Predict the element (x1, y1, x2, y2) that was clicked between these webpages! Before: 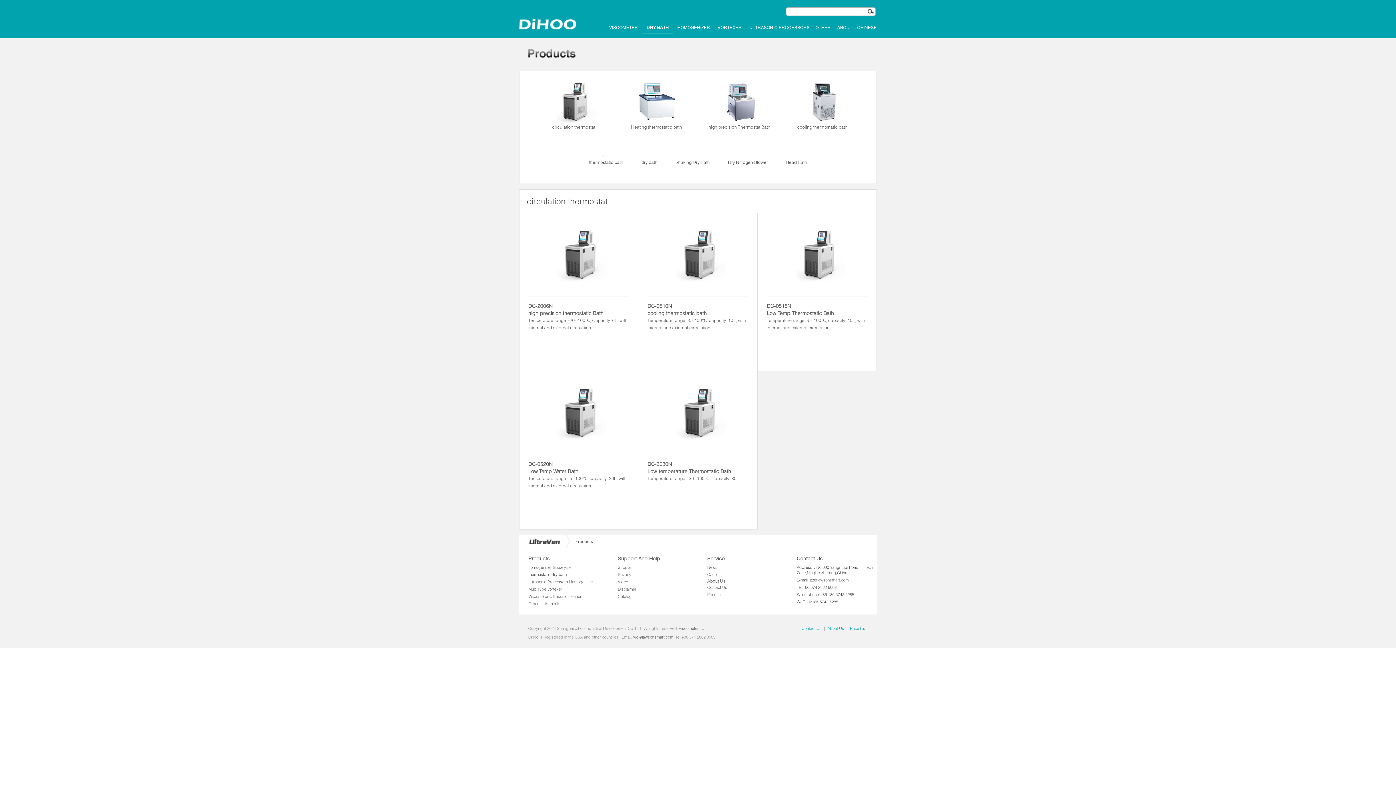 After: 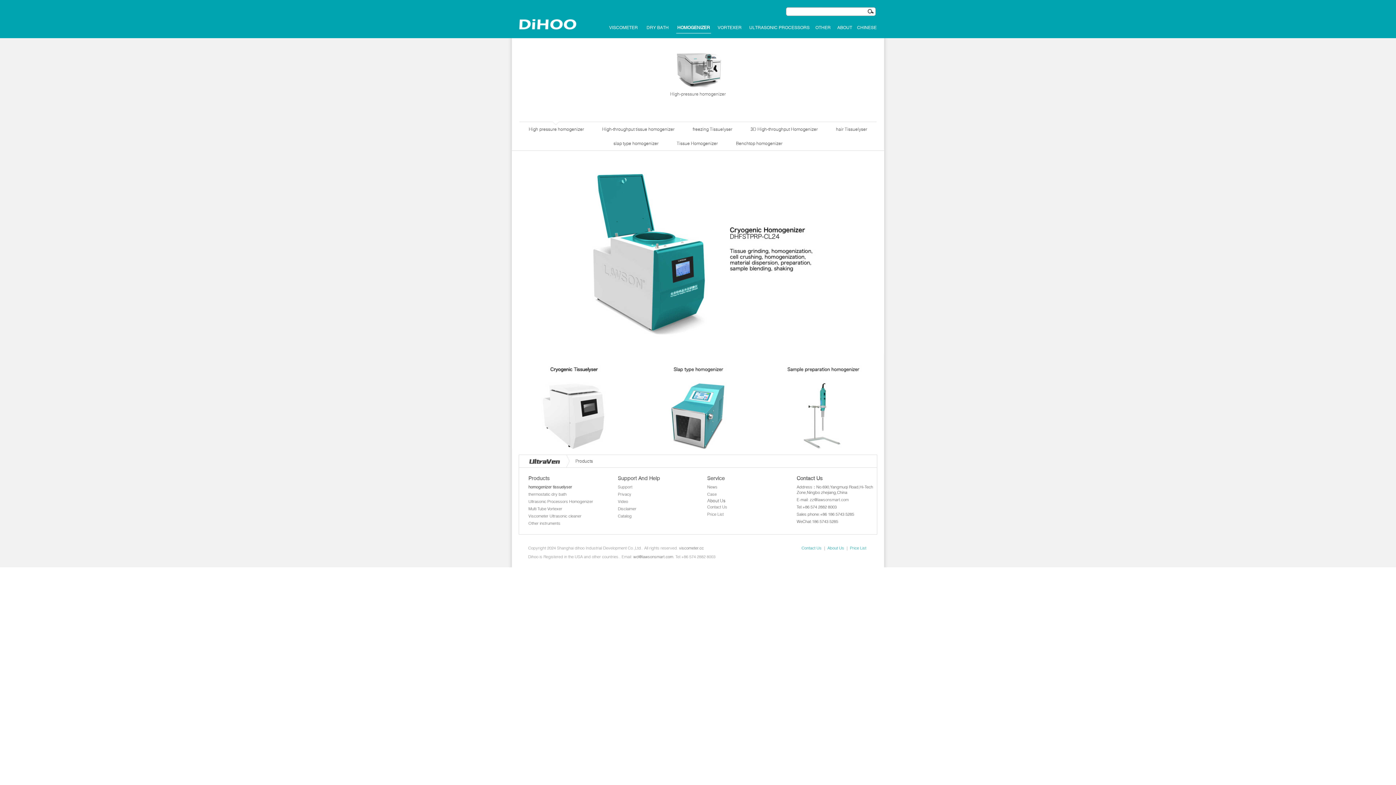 Action: label: HOMOGENIZER bbox: (676, 22, 711, 33)